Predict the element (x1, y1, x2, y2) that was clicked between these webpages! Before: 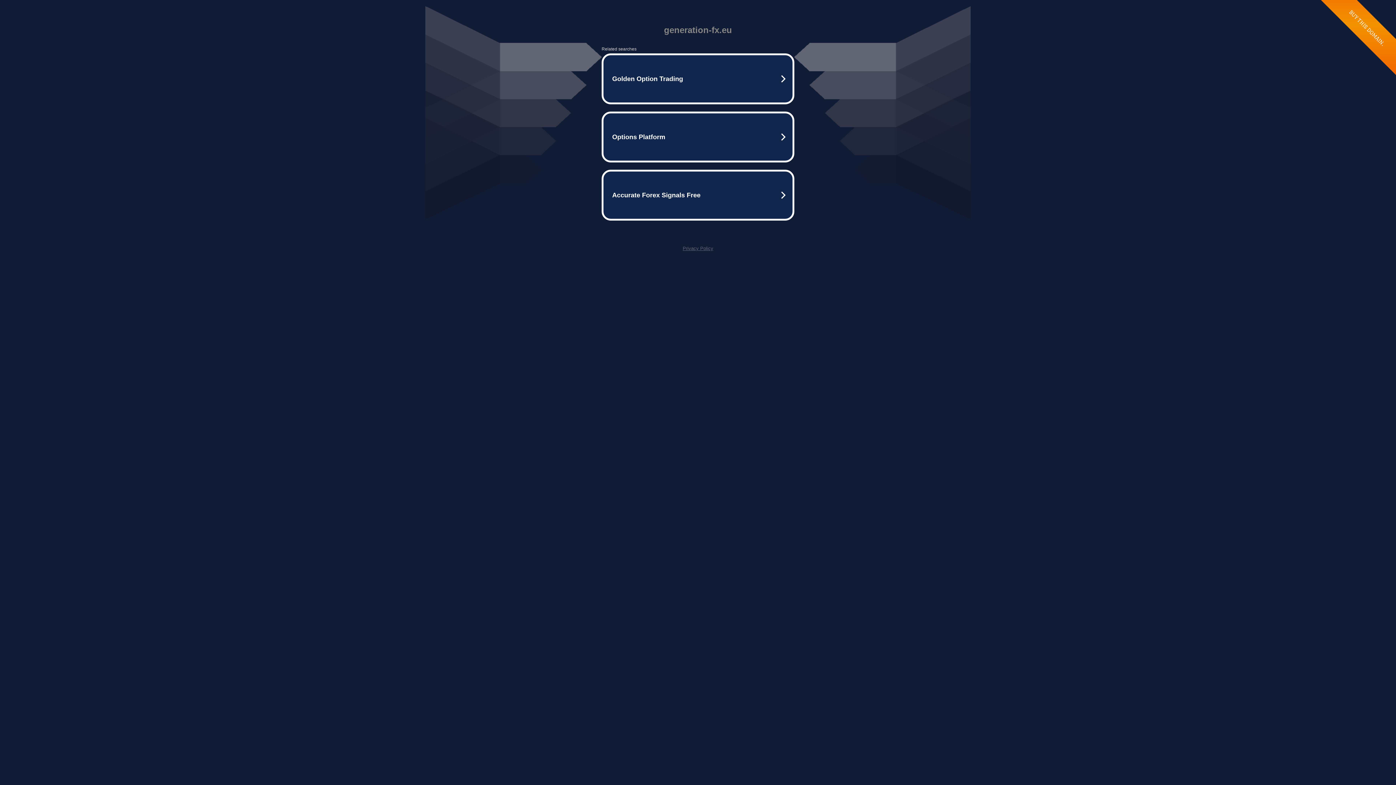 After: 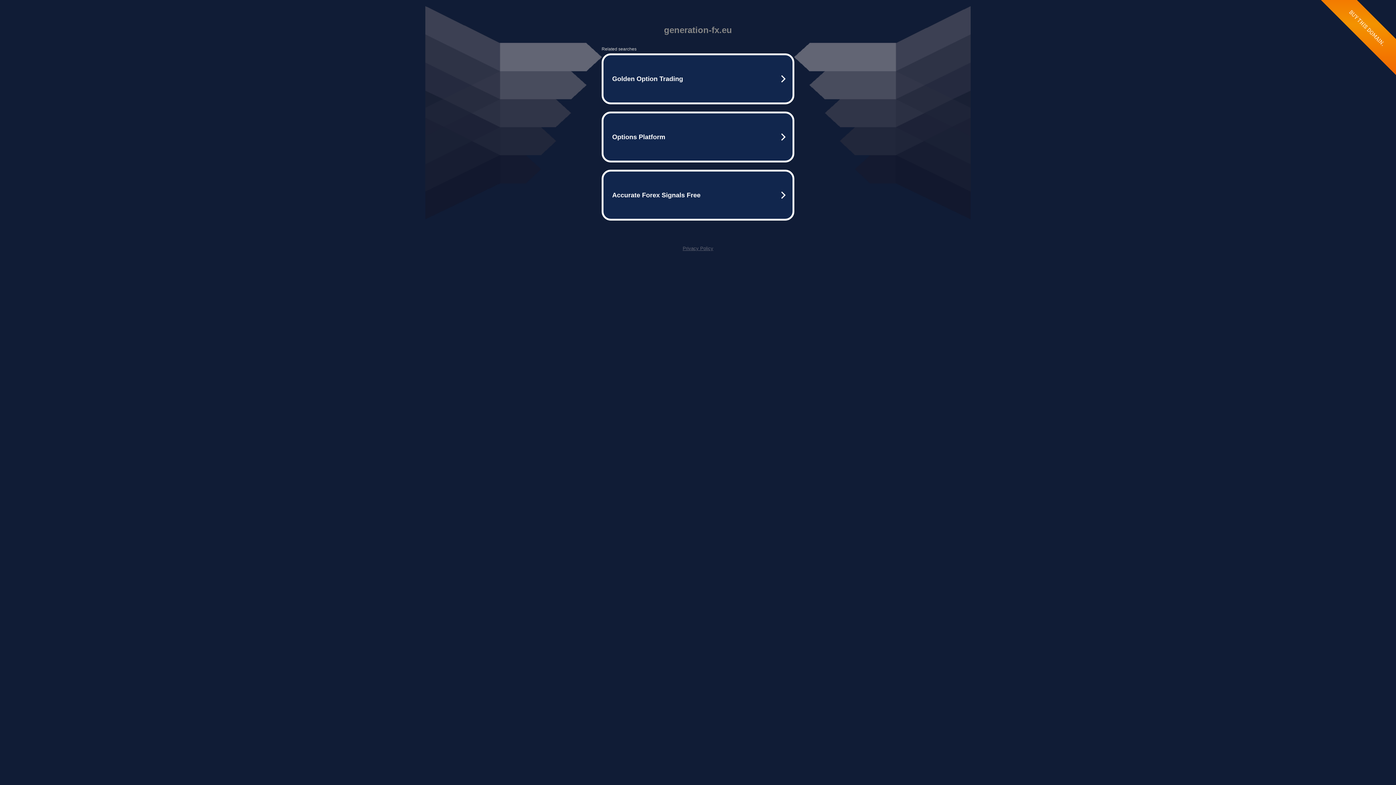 Action: label: Privacy Policy bbox: (682, 245, 713, 251)